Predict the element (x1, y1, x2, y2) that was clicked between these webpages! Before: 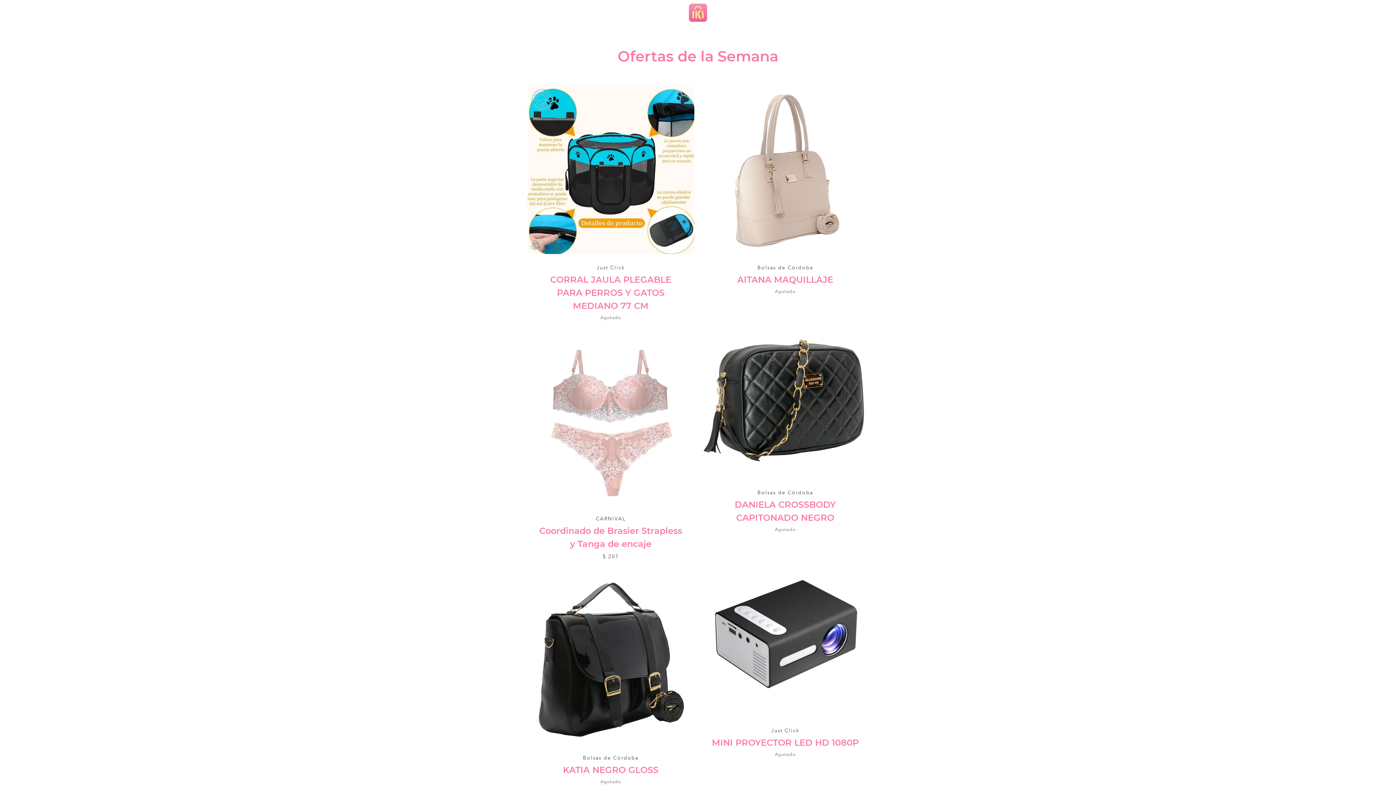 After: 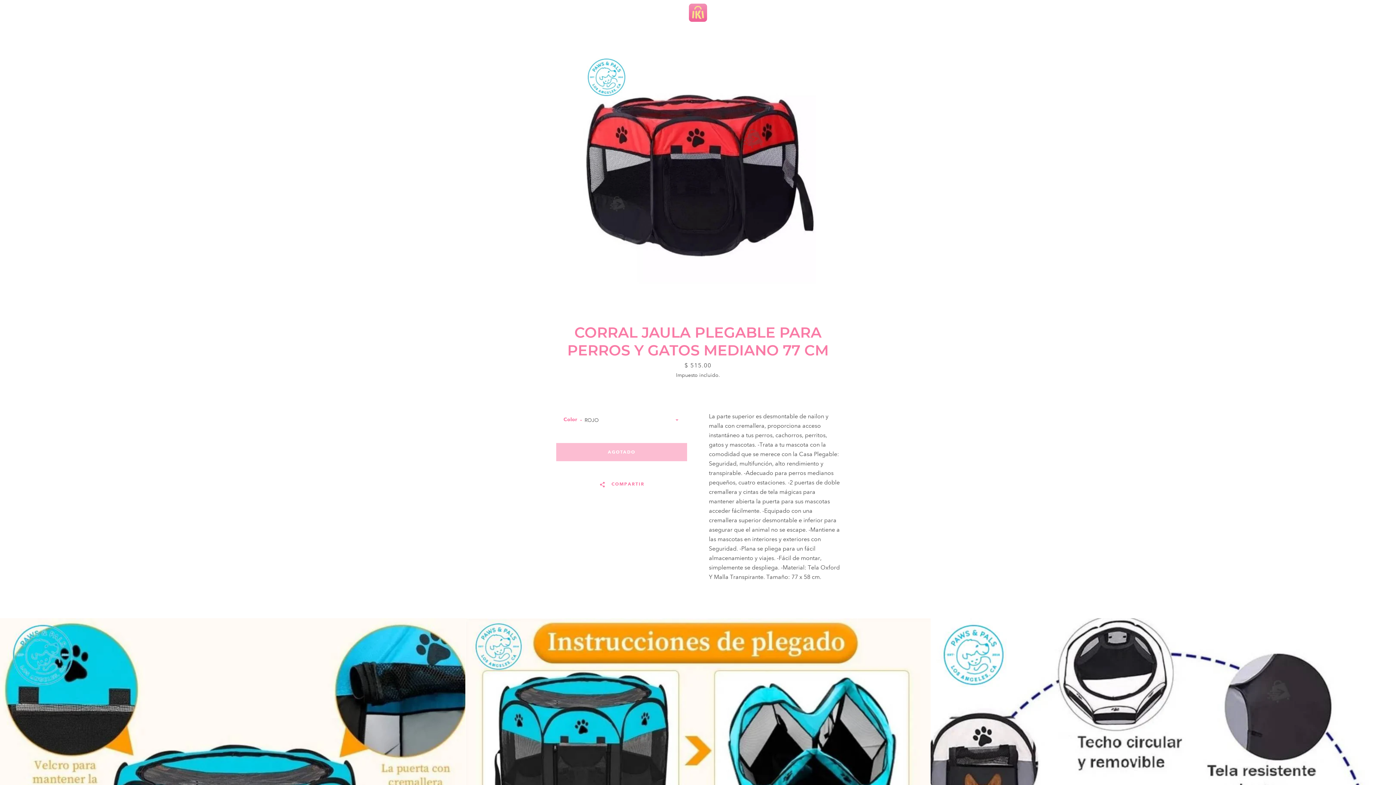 Action: label: Just Click
CORRAL JAULA PLEGABLE PARA PERROS Y GATOS MEDIANO 77 CM
Agotado bbox: (527, 86, 694, 330)